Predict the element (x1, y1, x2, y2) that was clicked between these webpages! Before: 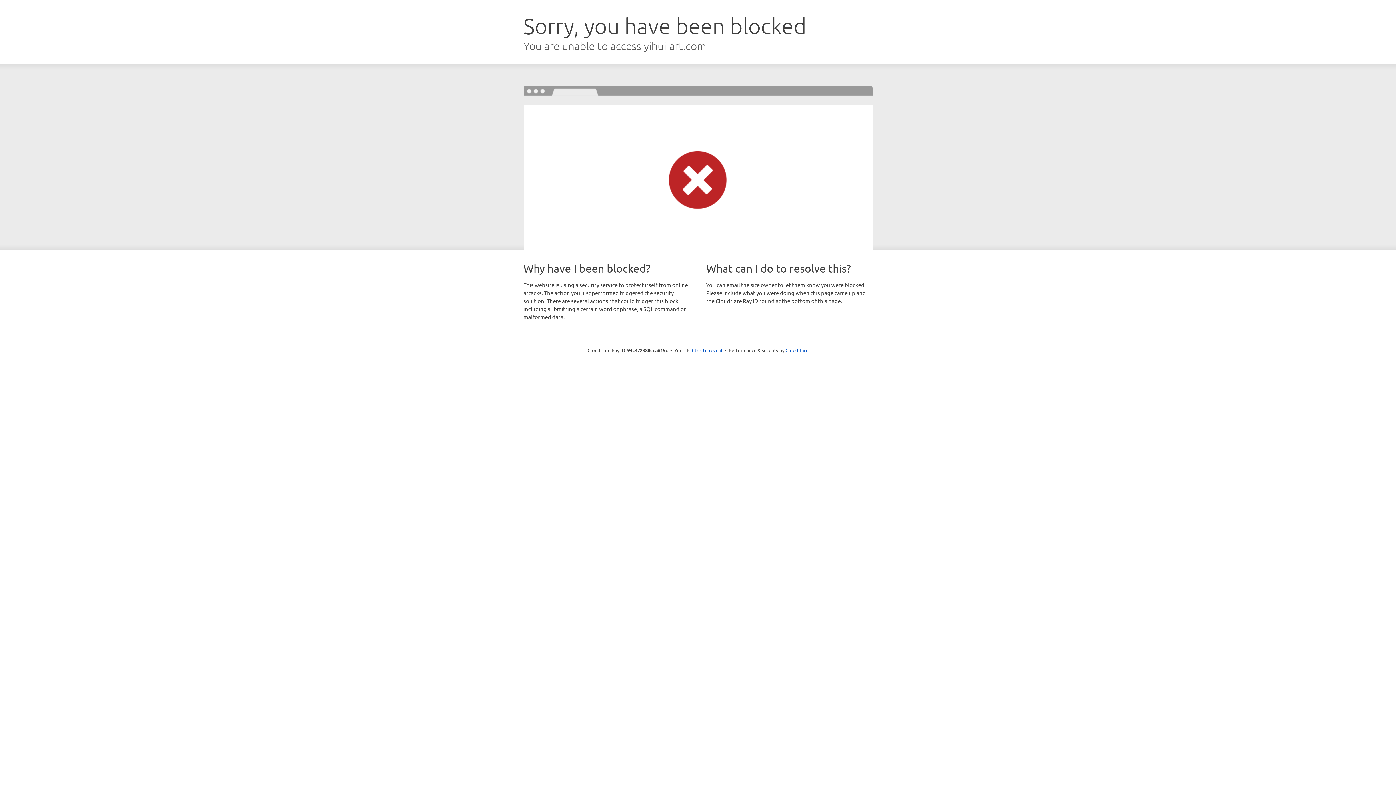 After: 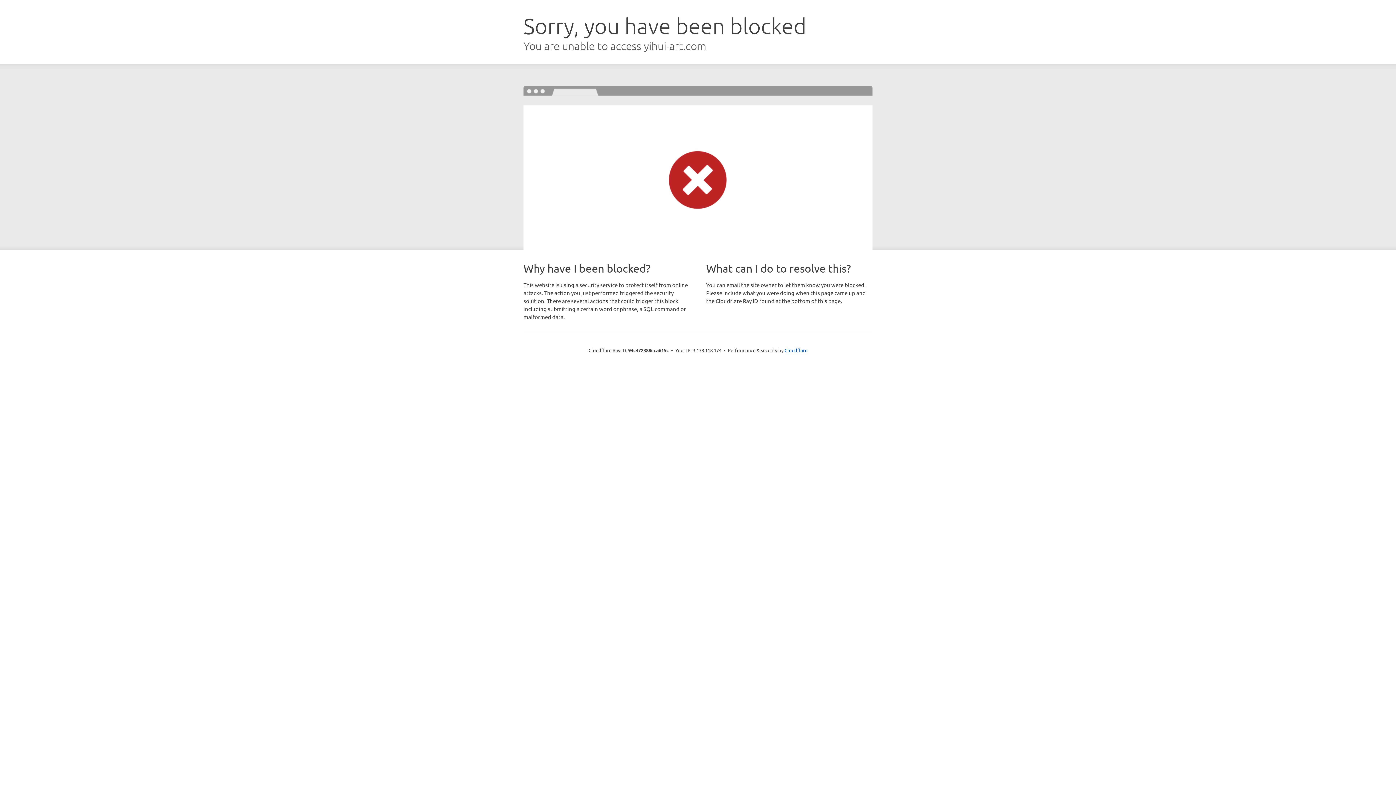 Action: label: Click to reveal bbox: (692, 346, 722, 353)